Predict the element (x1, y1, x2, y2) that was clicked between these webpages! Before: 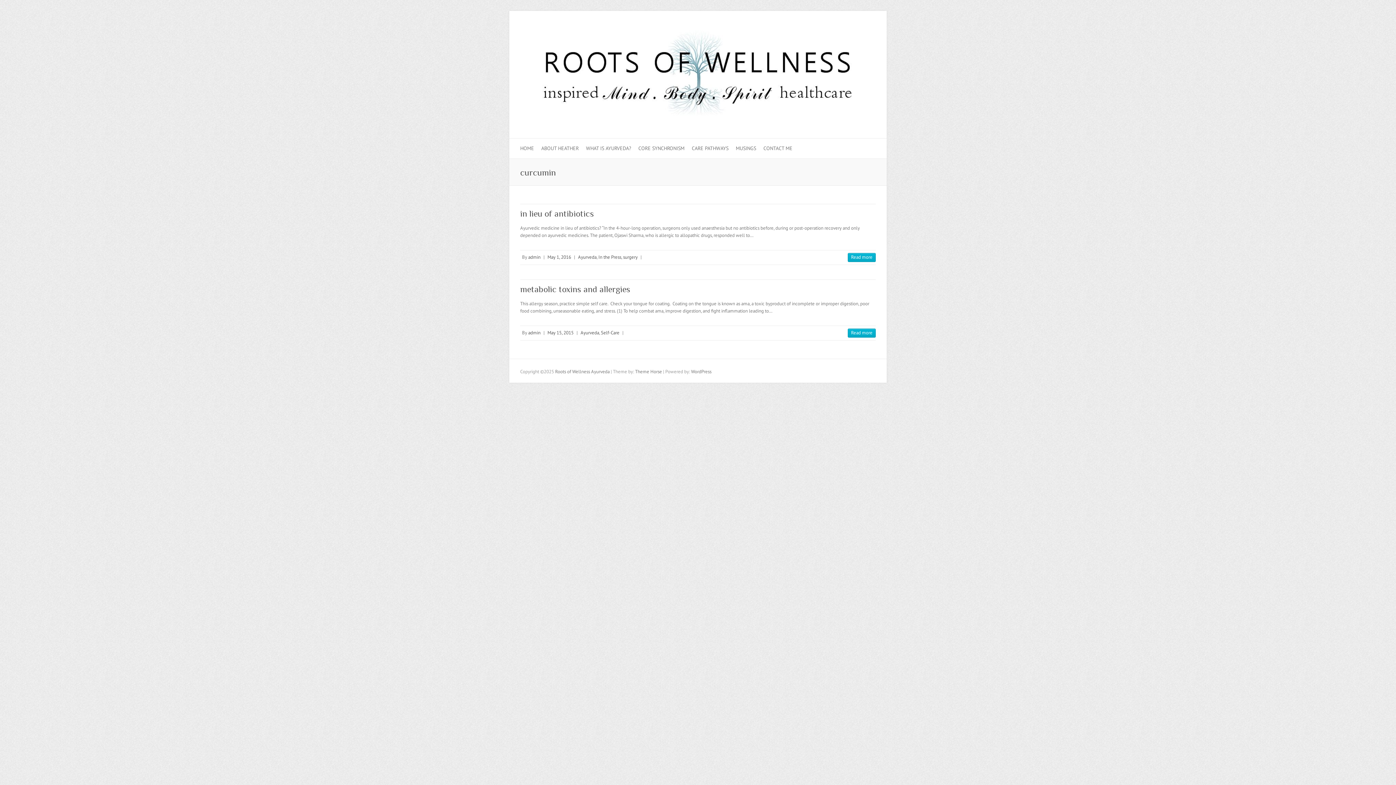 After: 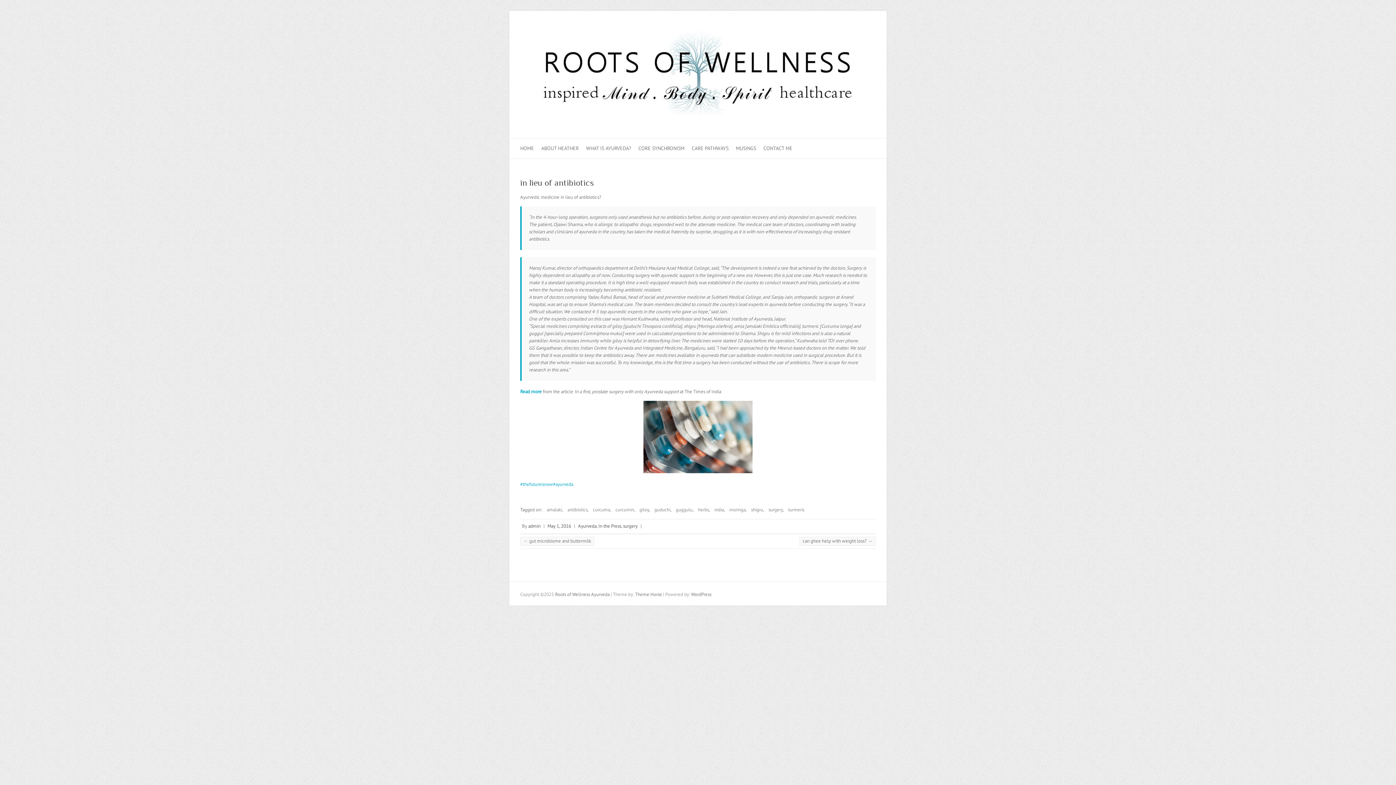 Action: label: in lieu of antibiotics bbox: (520, 208, 594, 218)